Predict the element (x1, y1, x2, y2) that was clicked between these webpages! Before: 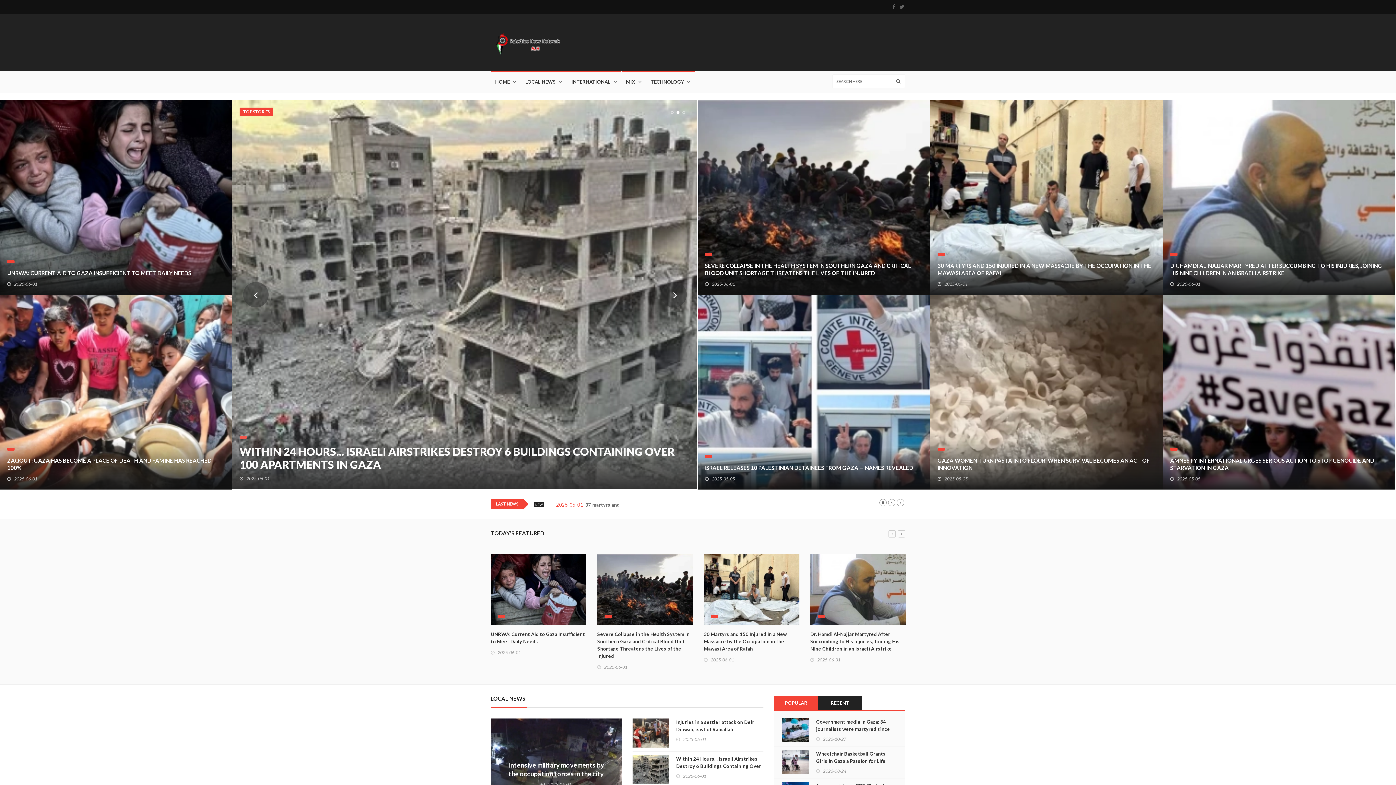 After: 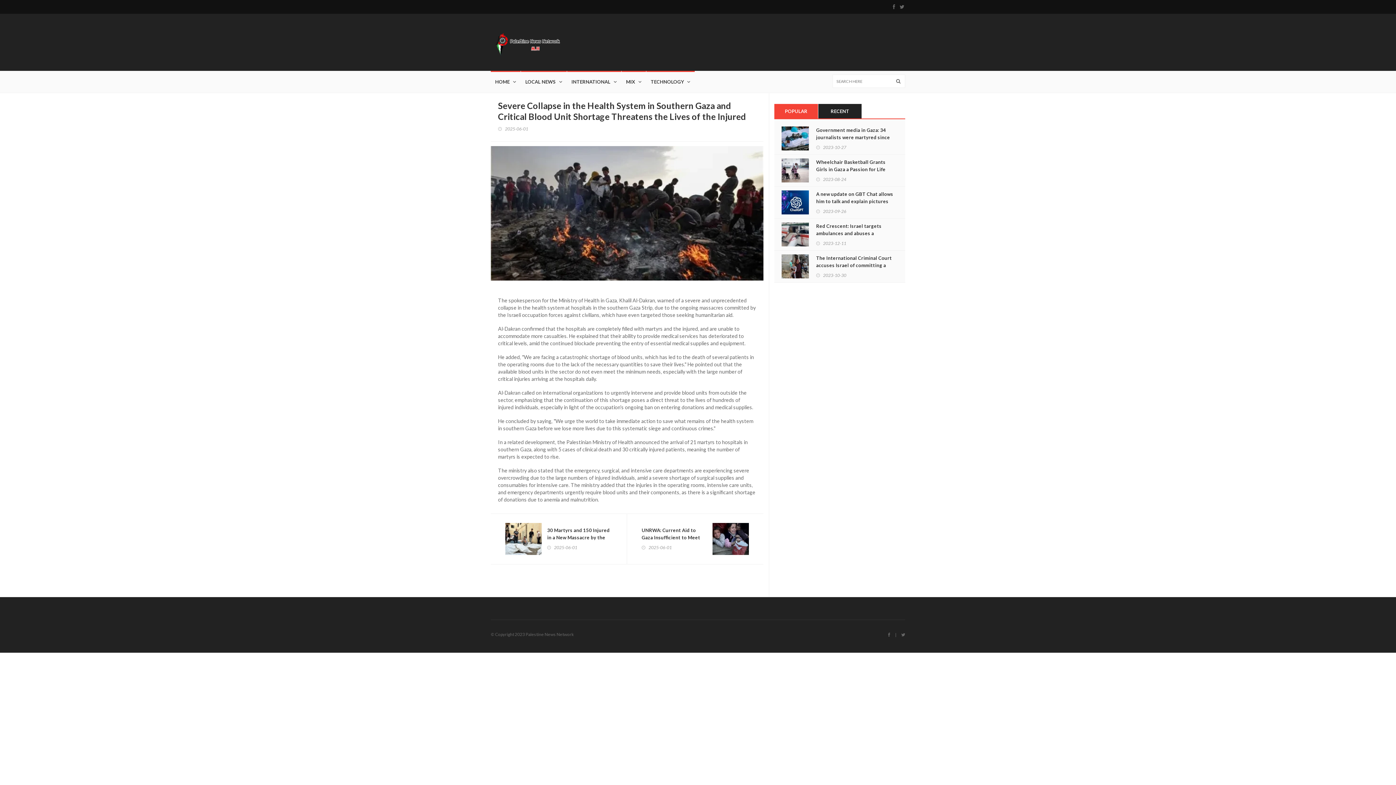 Action: bbox: (705, 262, 922, 276) label: SEVERE COLLAPSE IN THE HEALTH SYSTEM IN SOUTHERN GAZA AND CRITICAL BLOOD UNIT SHORTAGE THREATENS THE LIVES OF THE INJURED